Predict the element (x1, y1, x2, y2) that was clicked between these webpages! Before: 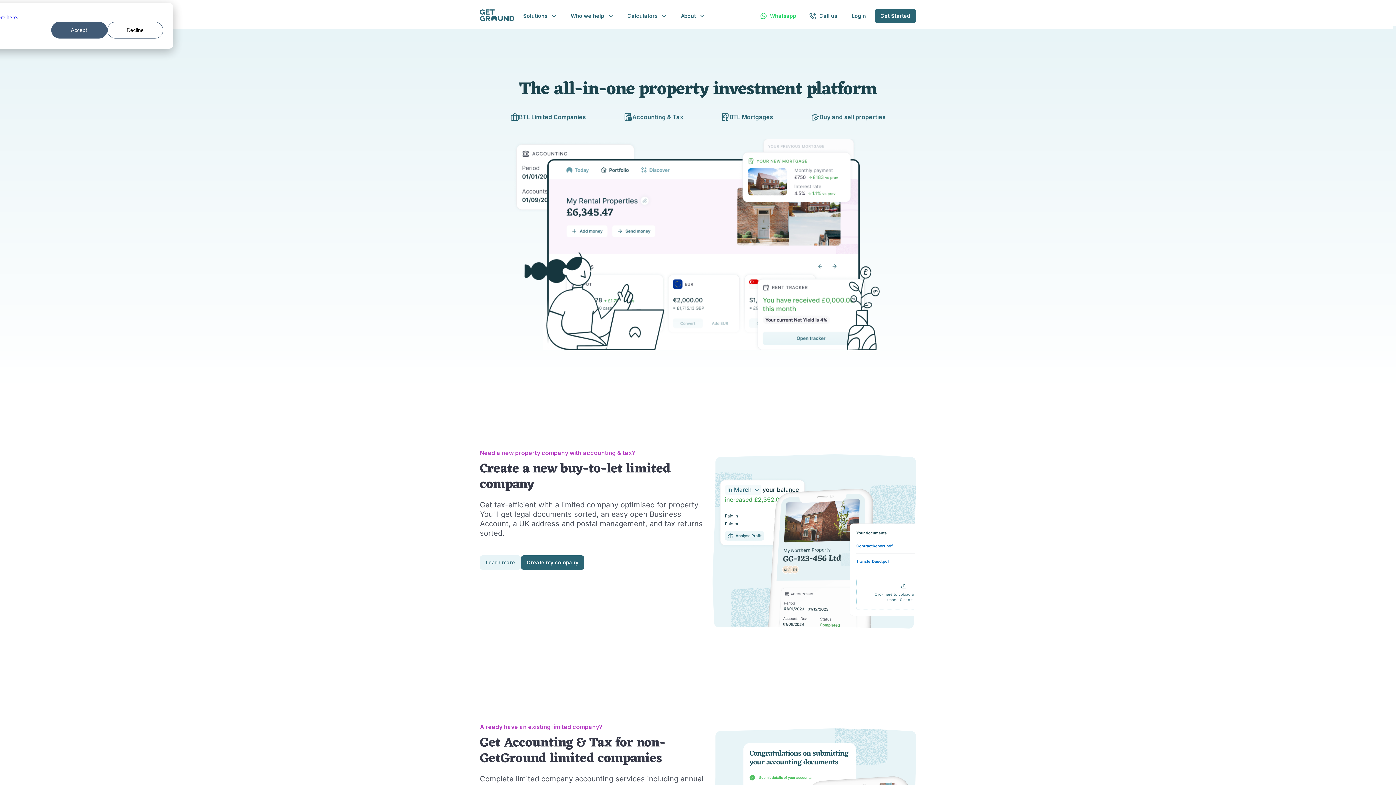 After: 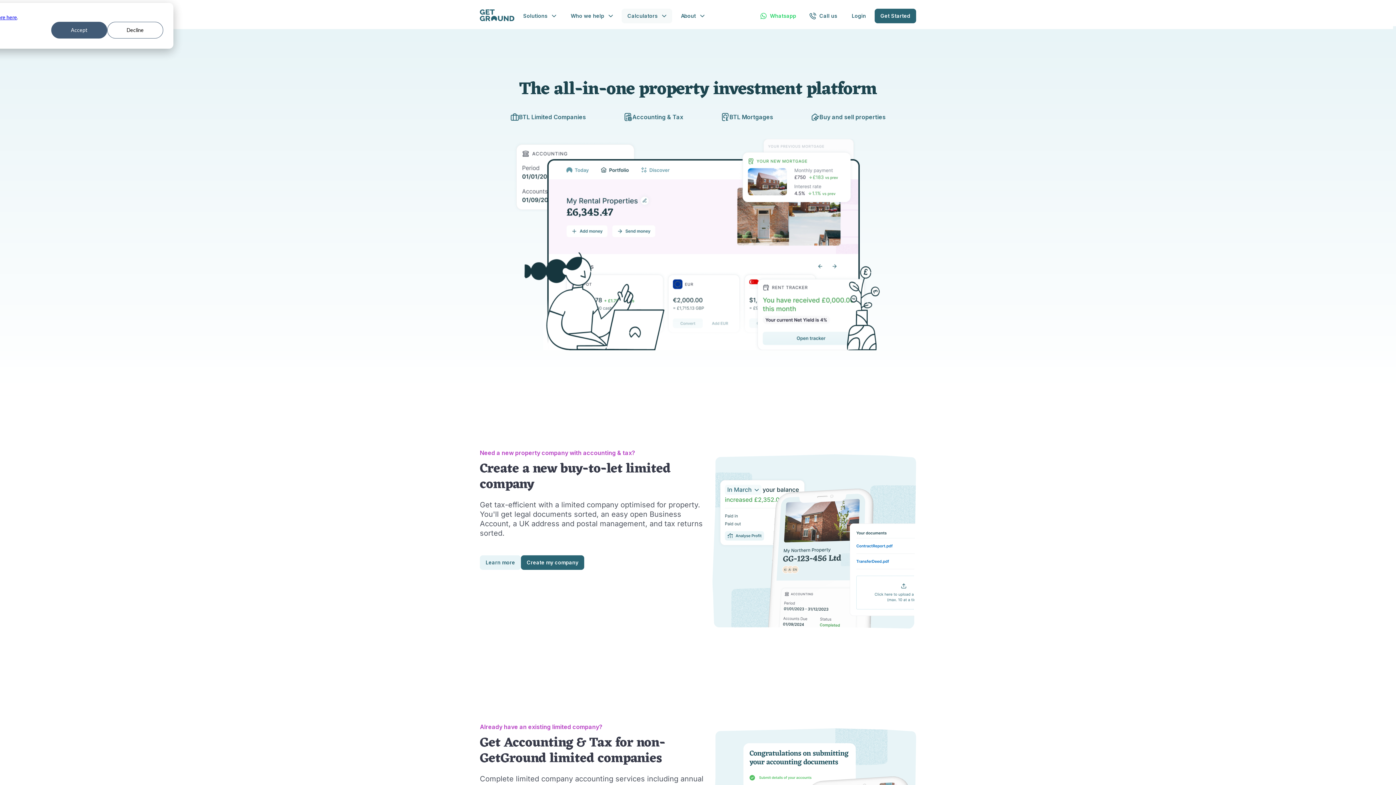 Action: bbox: (621, 8, 672, 23) label: Calculators